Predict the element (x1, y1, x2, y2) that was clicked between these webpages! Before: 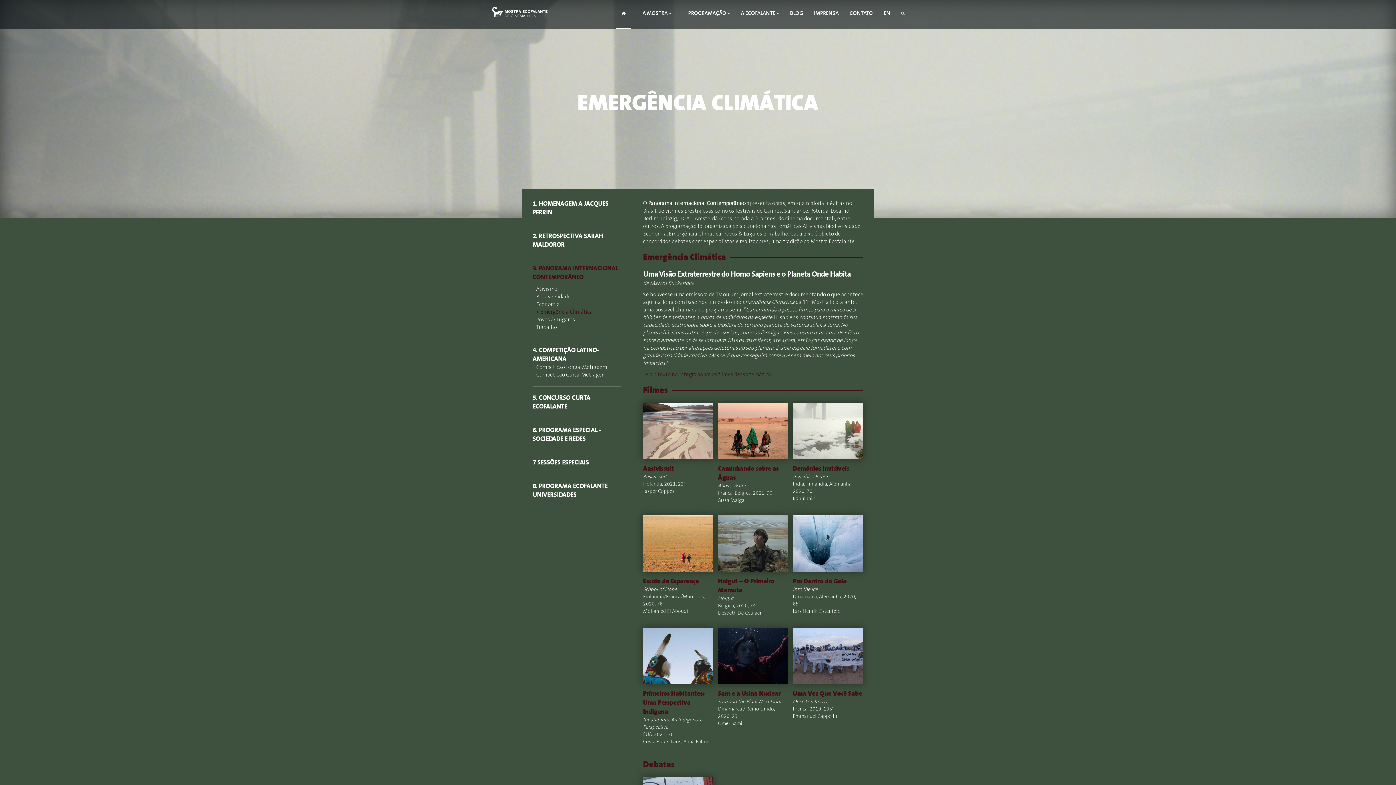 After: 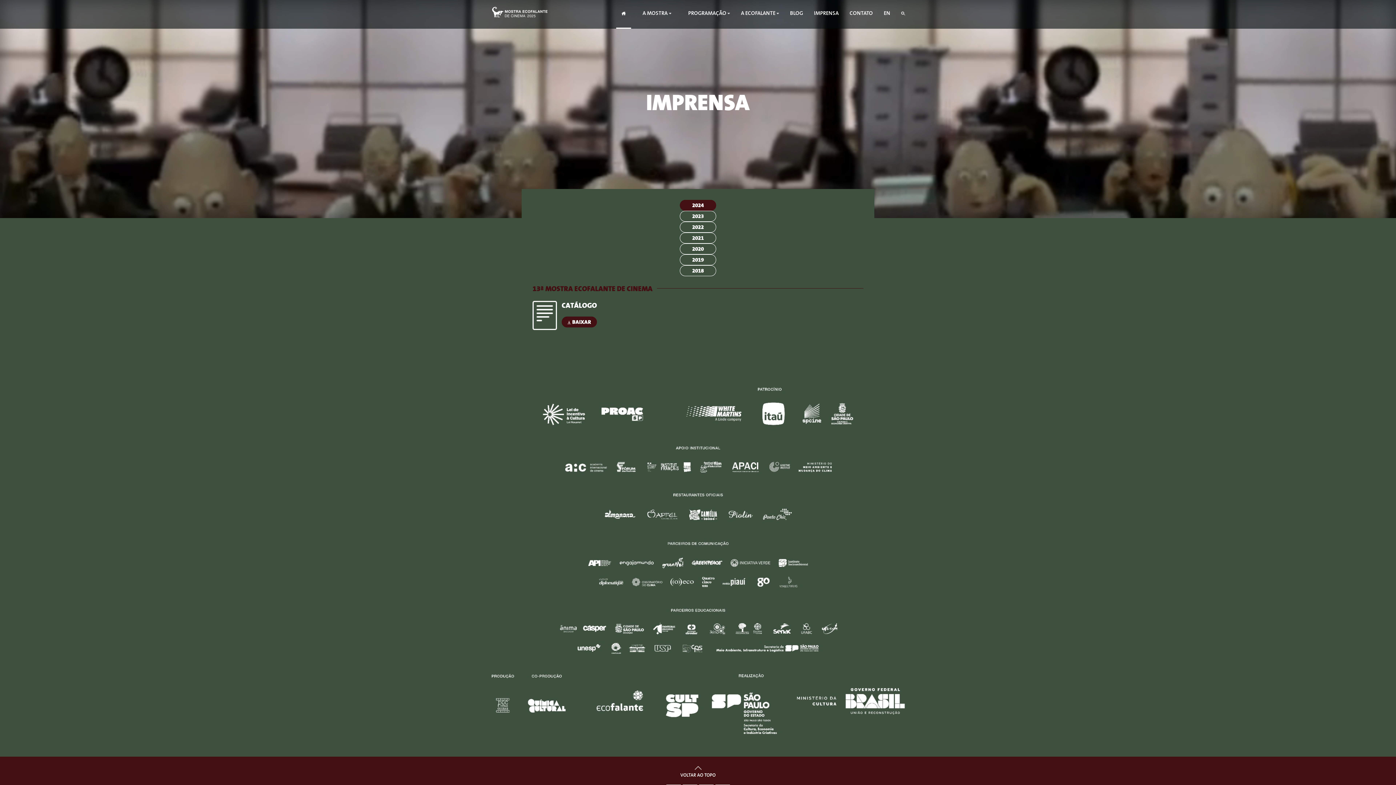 Action: label: IMPRENSA bbox: (808, 0, 844, 28)